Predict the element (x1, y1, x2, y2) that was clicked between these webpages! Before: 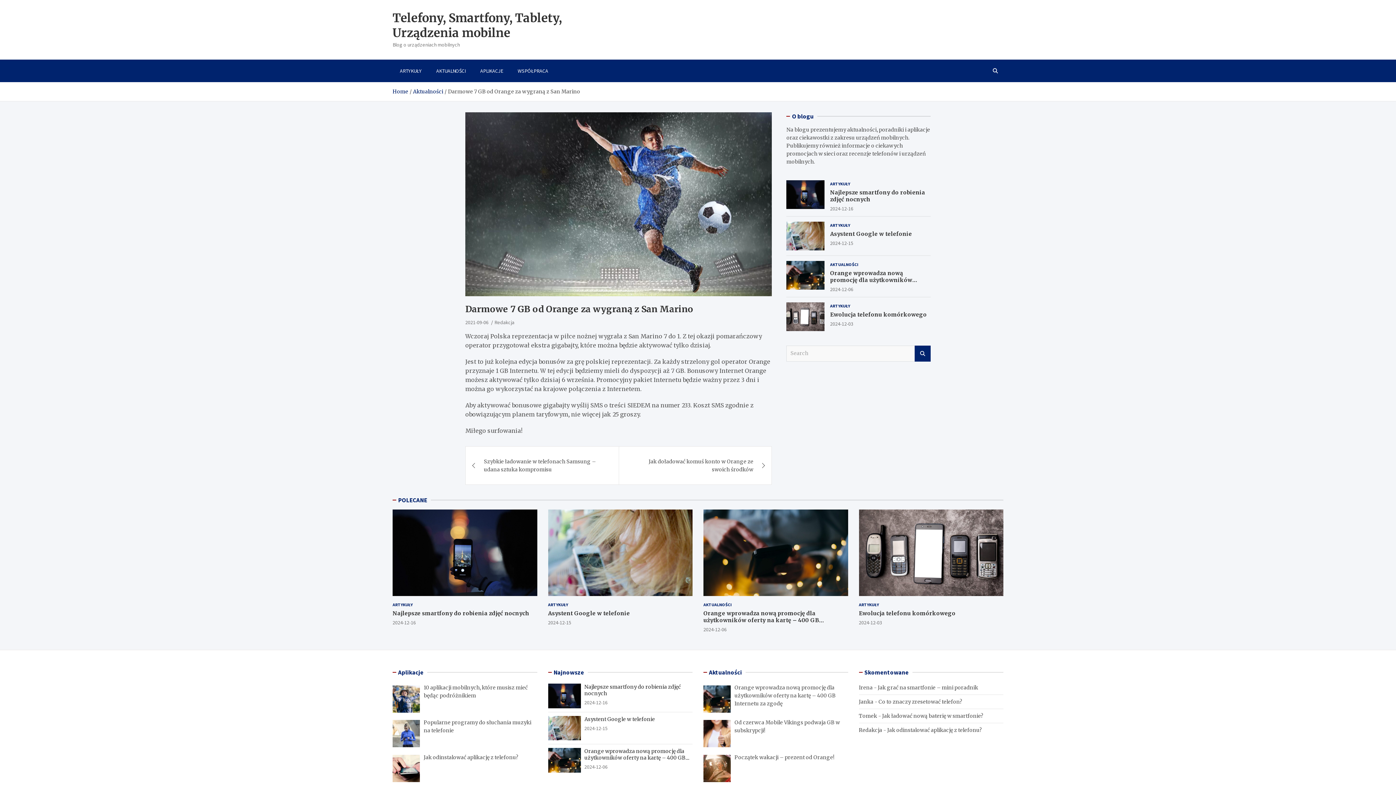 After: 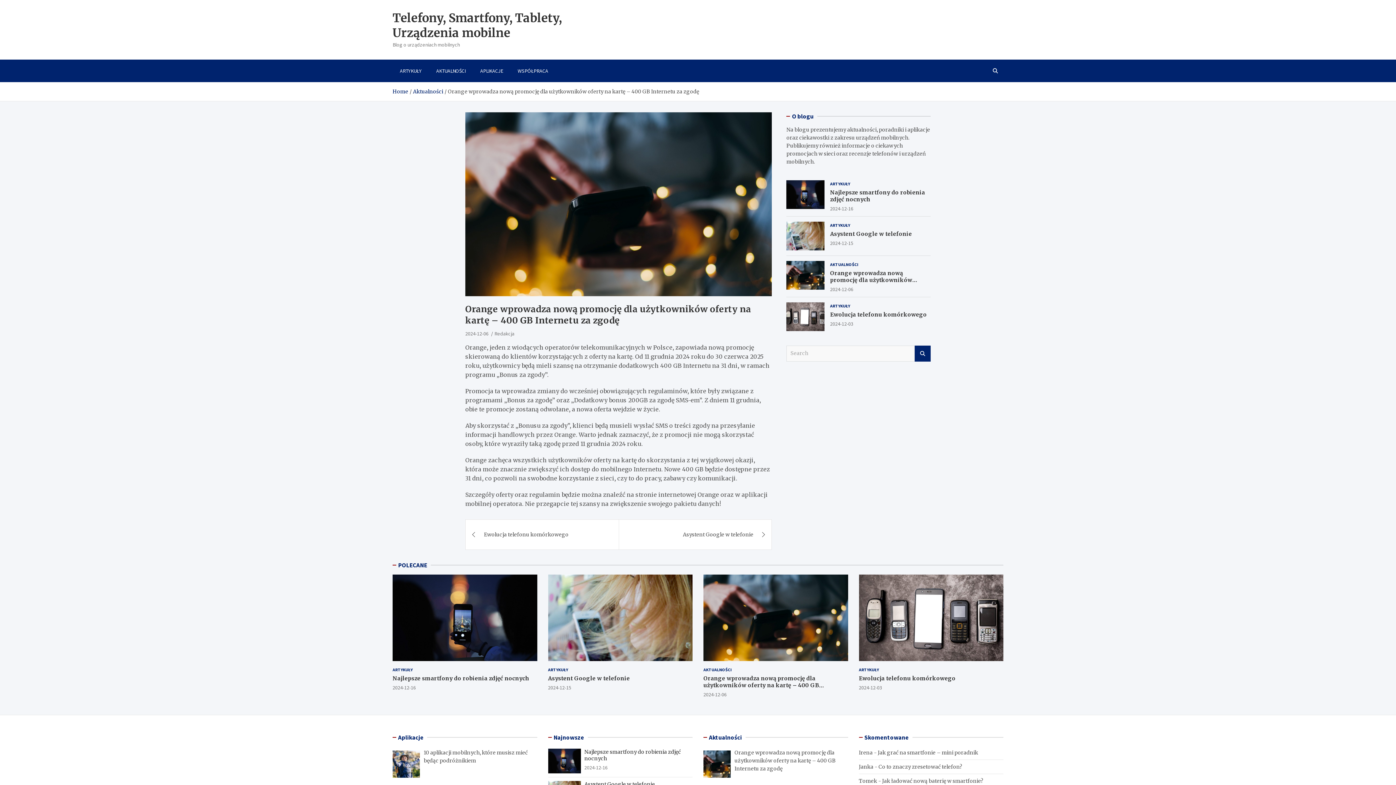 Action: bbox: (548, 748, 580, 773)